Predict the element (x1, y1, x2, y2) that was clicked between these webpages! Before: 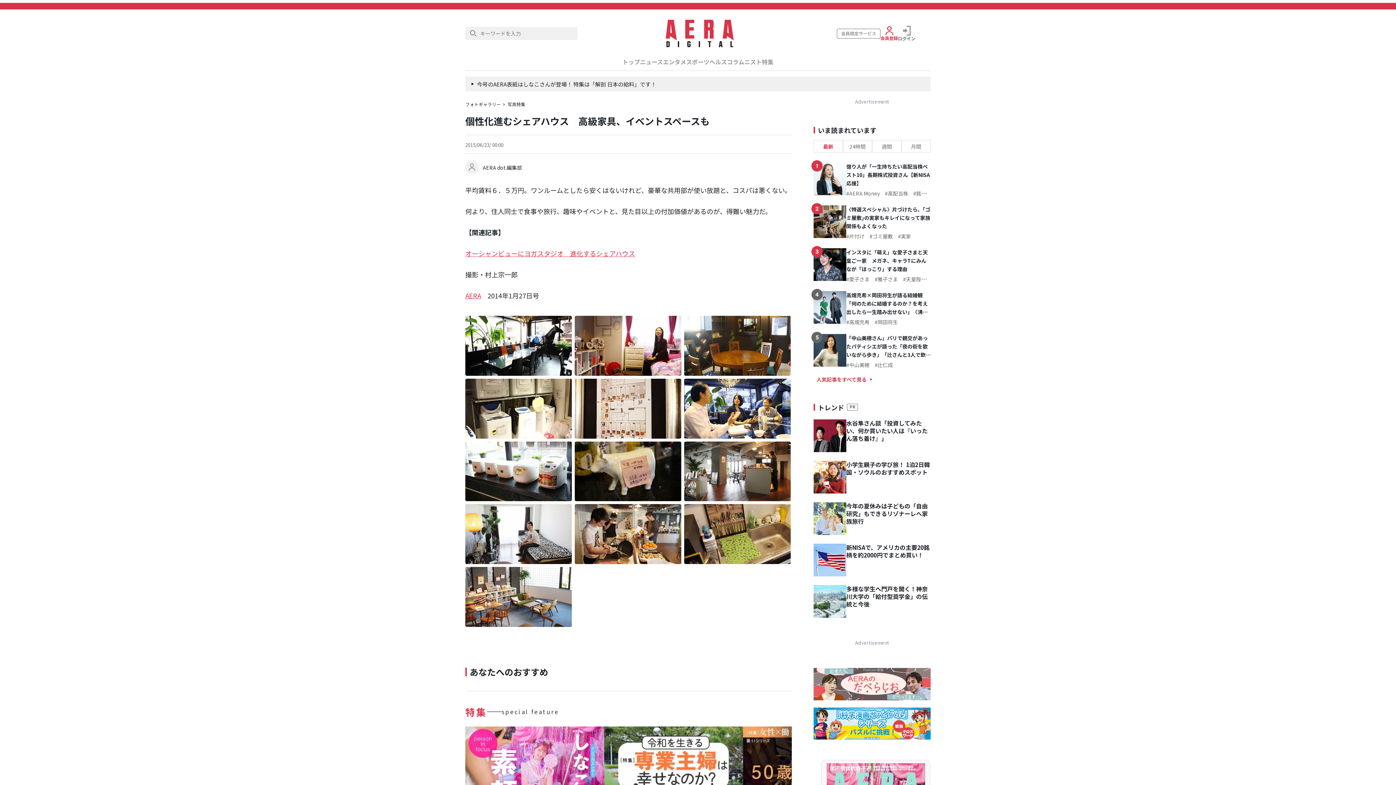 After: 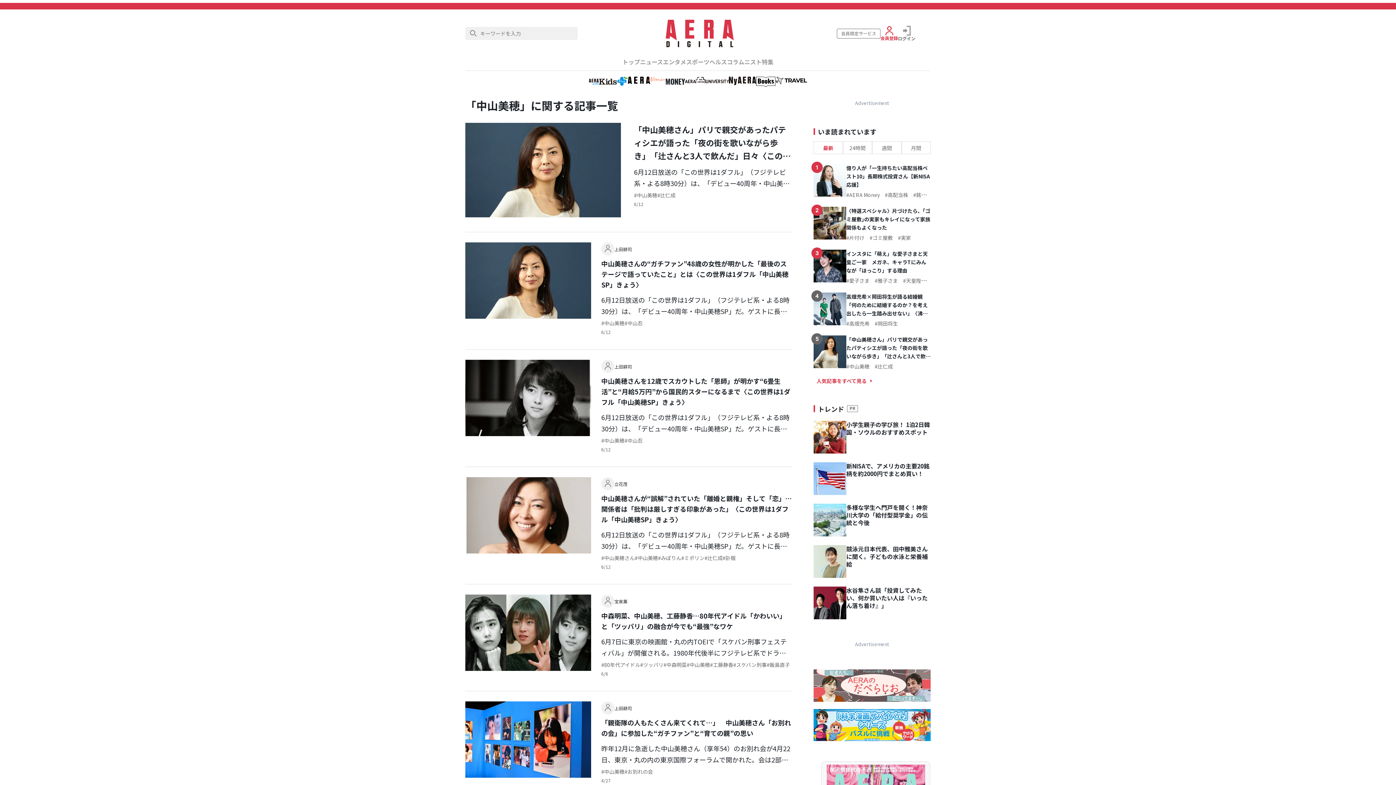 Action: bbox: (846, 361, 869, 368) label: 中山美穂